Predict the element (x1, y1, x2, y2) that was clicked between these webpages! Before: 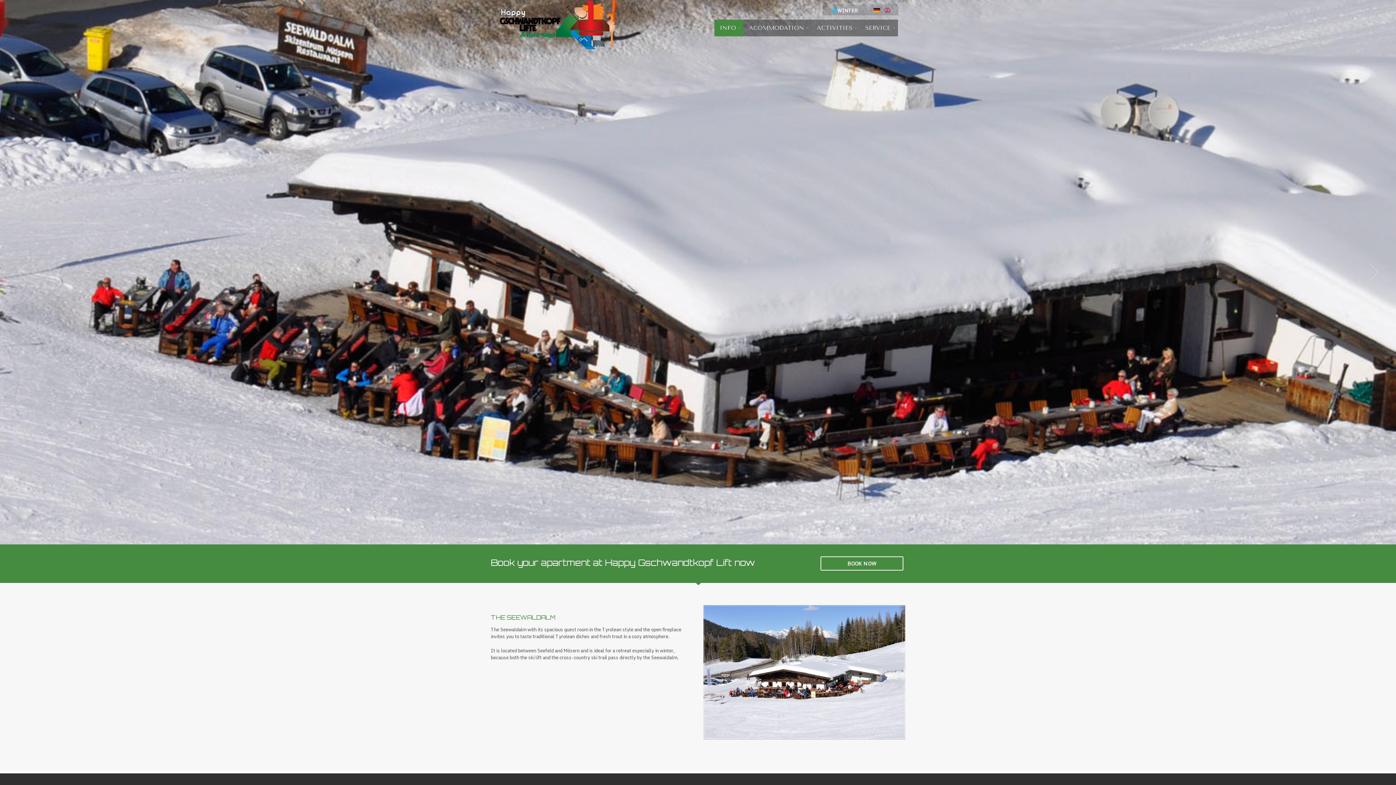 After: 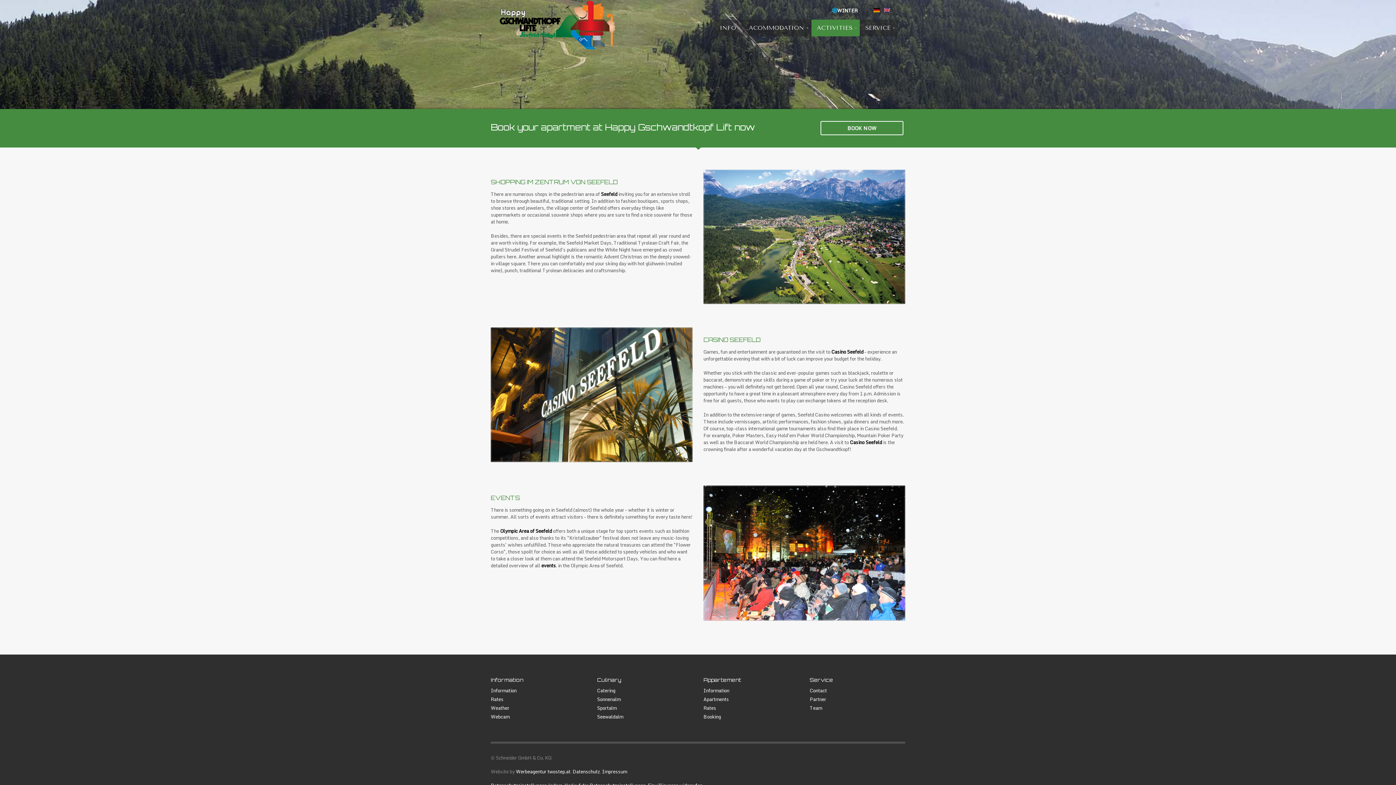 Action: label: ACTIVITIES bbox: (811, 19, 860, 36)